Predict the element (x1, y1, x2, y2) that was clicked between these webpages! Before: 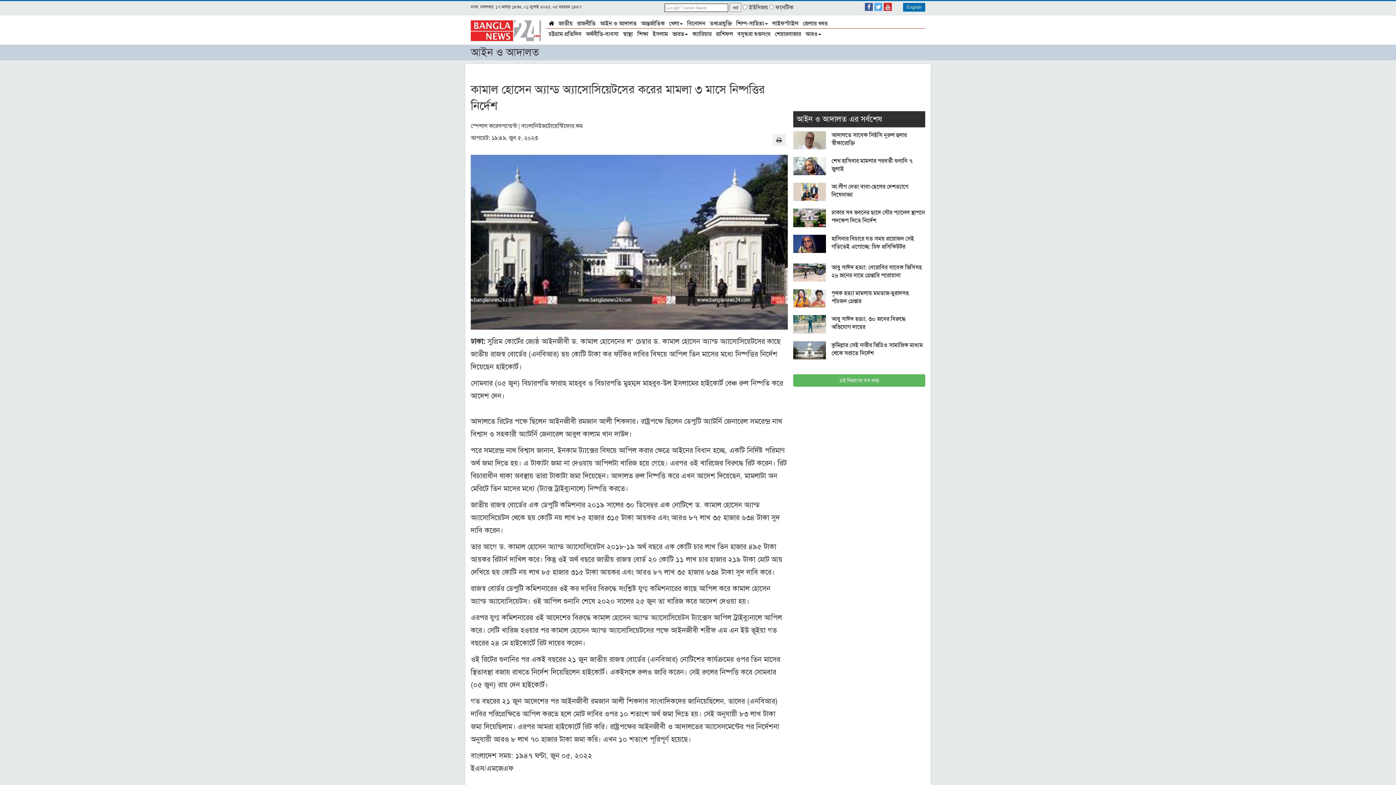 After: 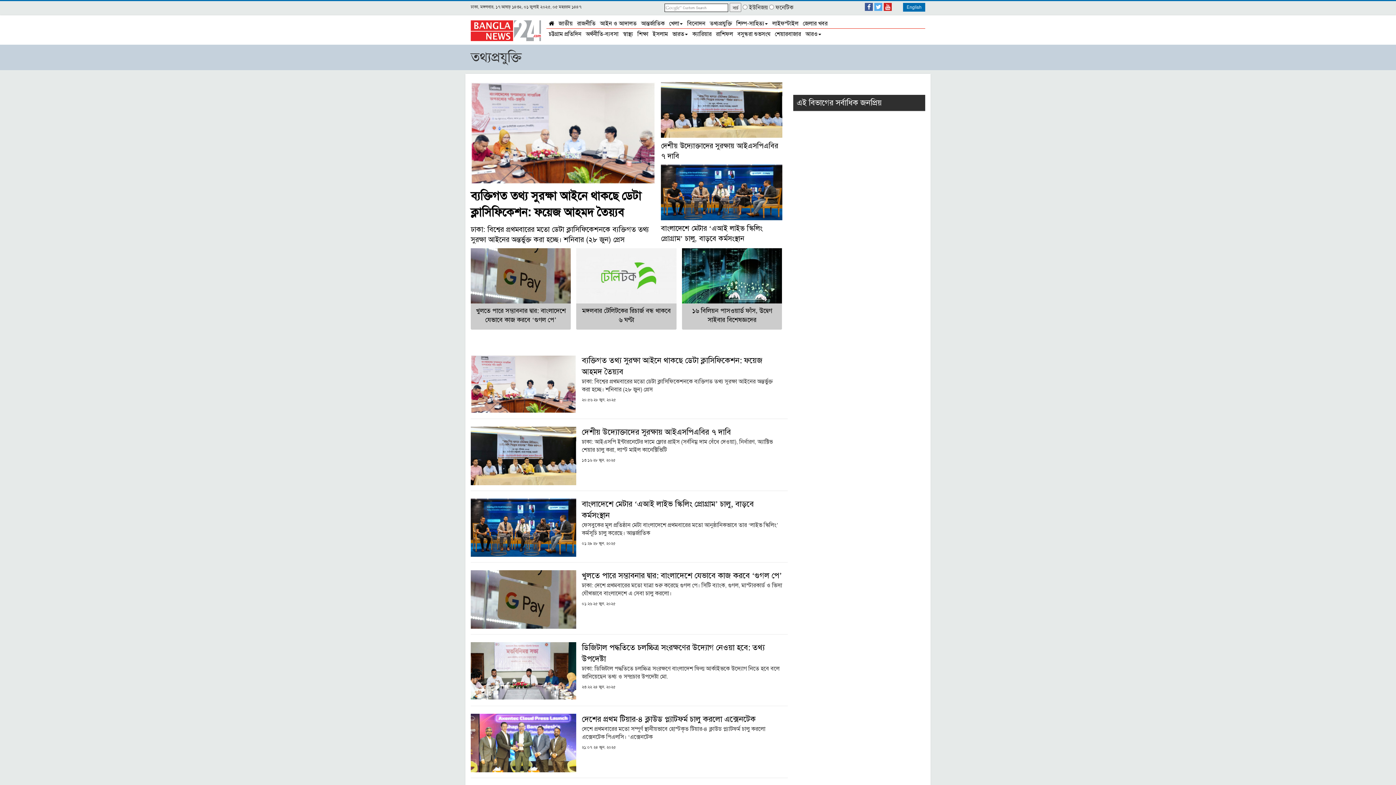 Action: label: তথ্যপ্রযুক্তি bbox: (707, 18, 734, 27)